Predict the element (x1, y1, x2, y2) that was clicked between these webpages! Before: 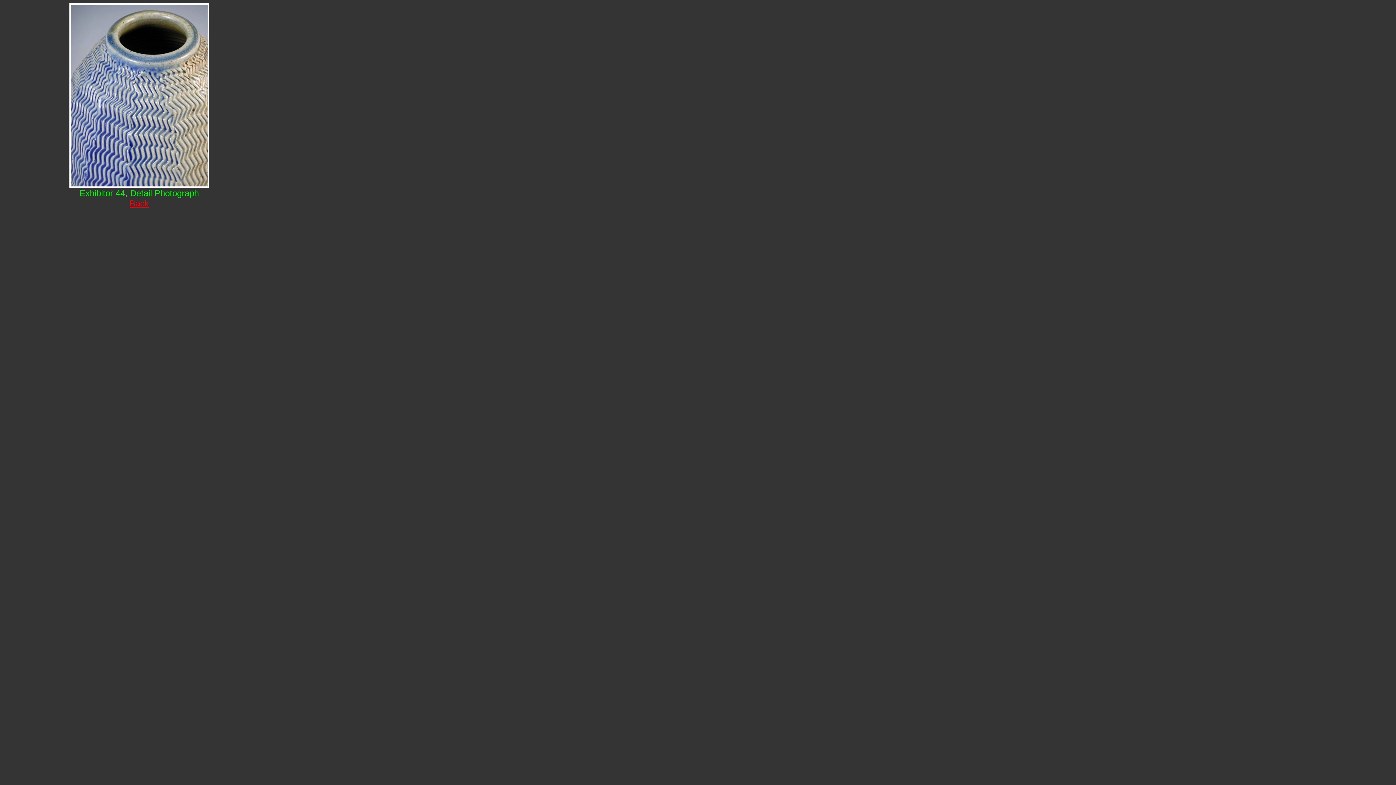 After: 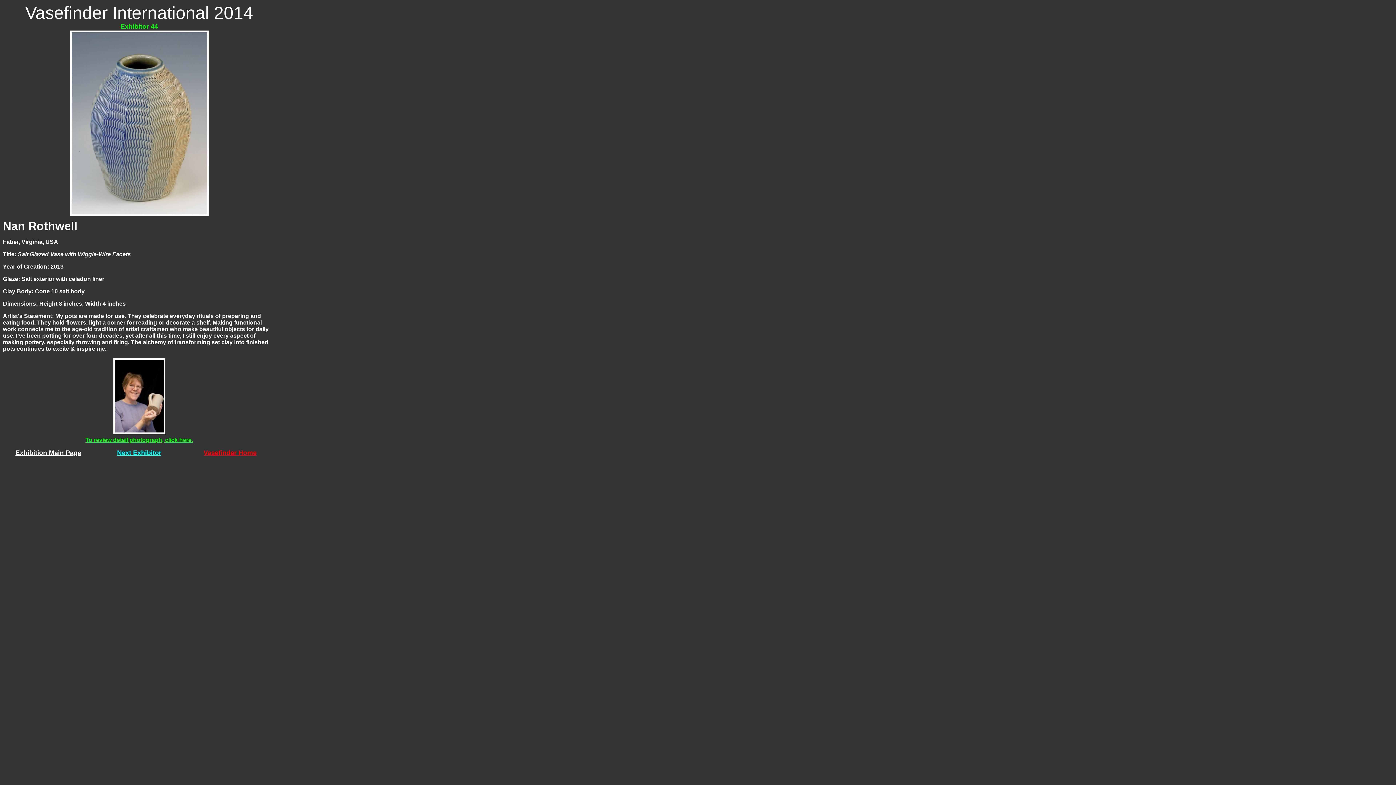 Action: bbox: (129, 198, 148, 208) label: Back